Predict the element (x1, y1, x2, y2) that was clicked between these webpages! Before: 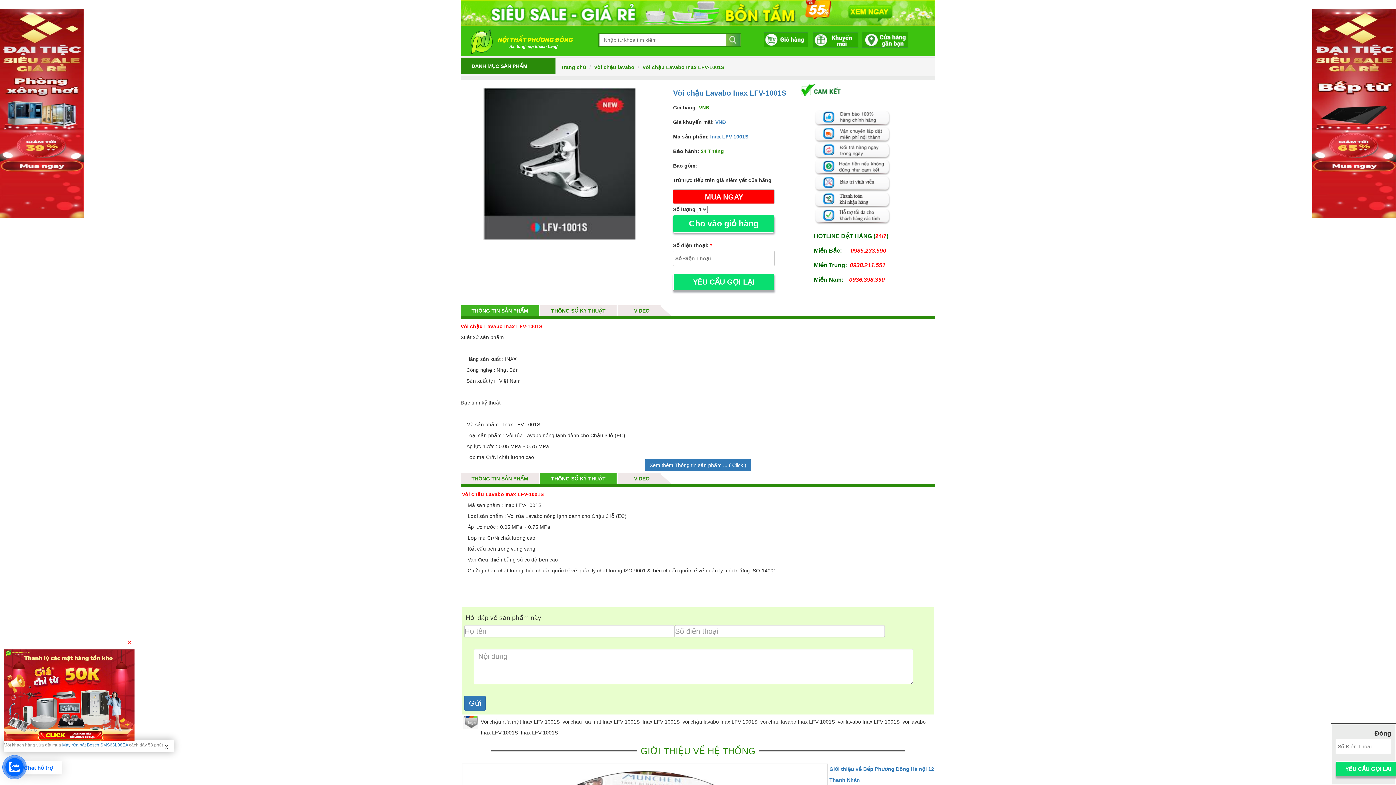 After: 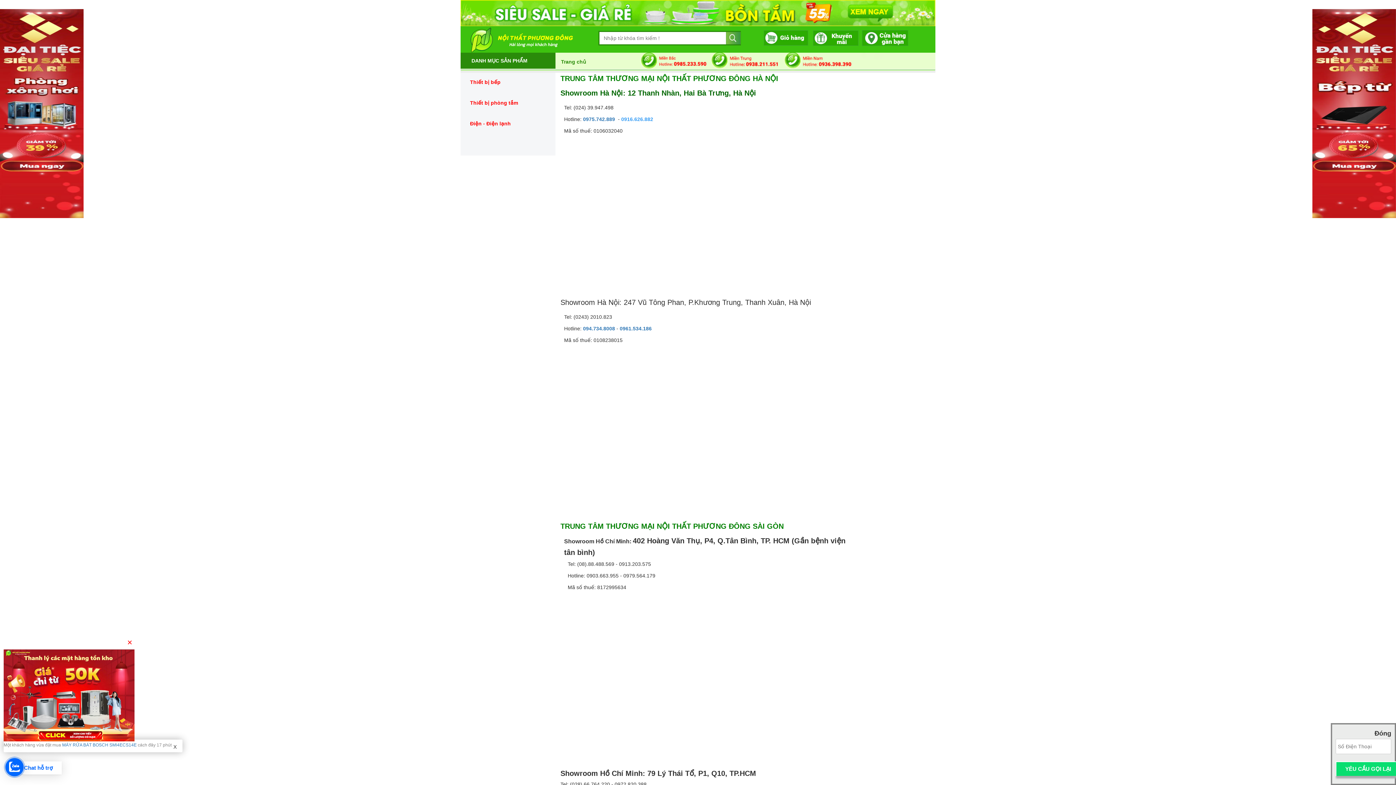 Action: bbox: (859, 36, 912, 42)